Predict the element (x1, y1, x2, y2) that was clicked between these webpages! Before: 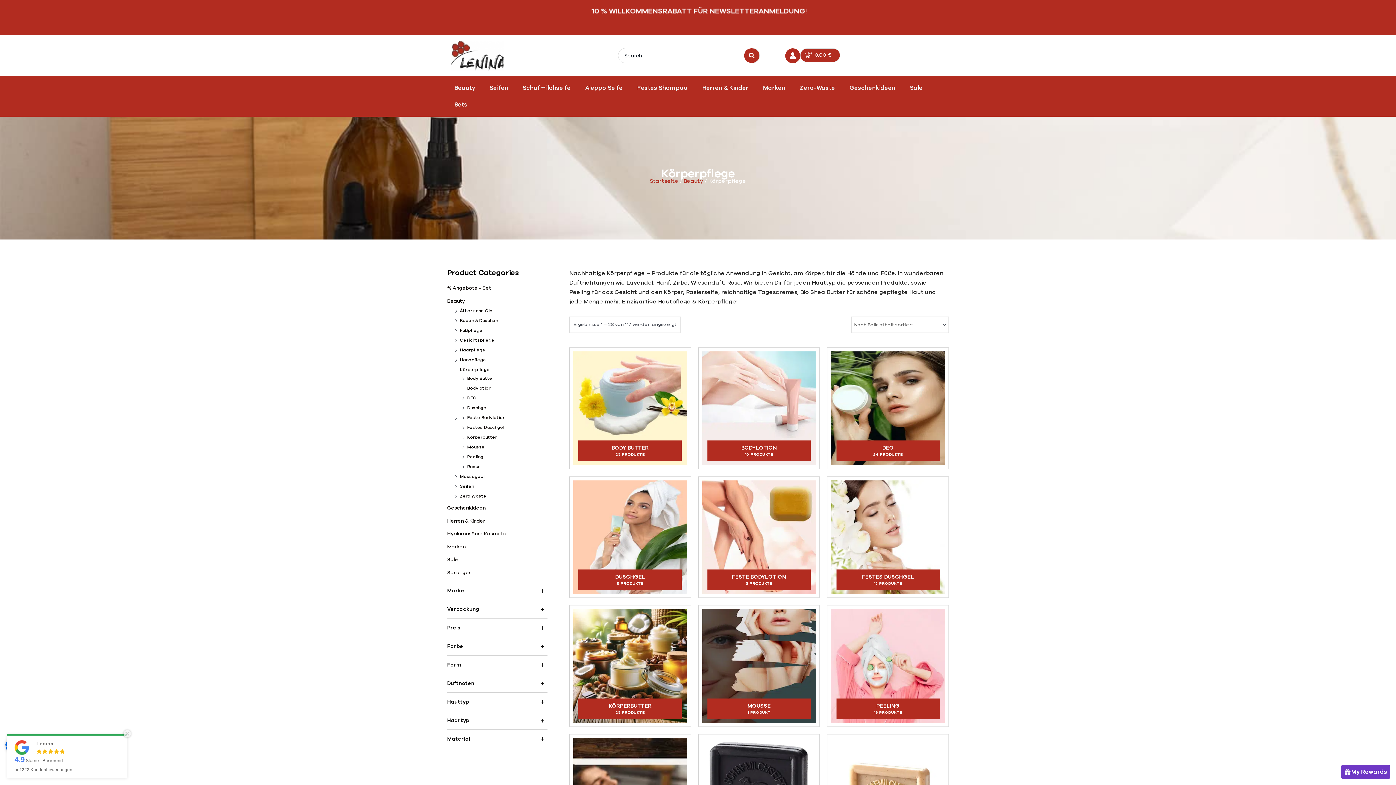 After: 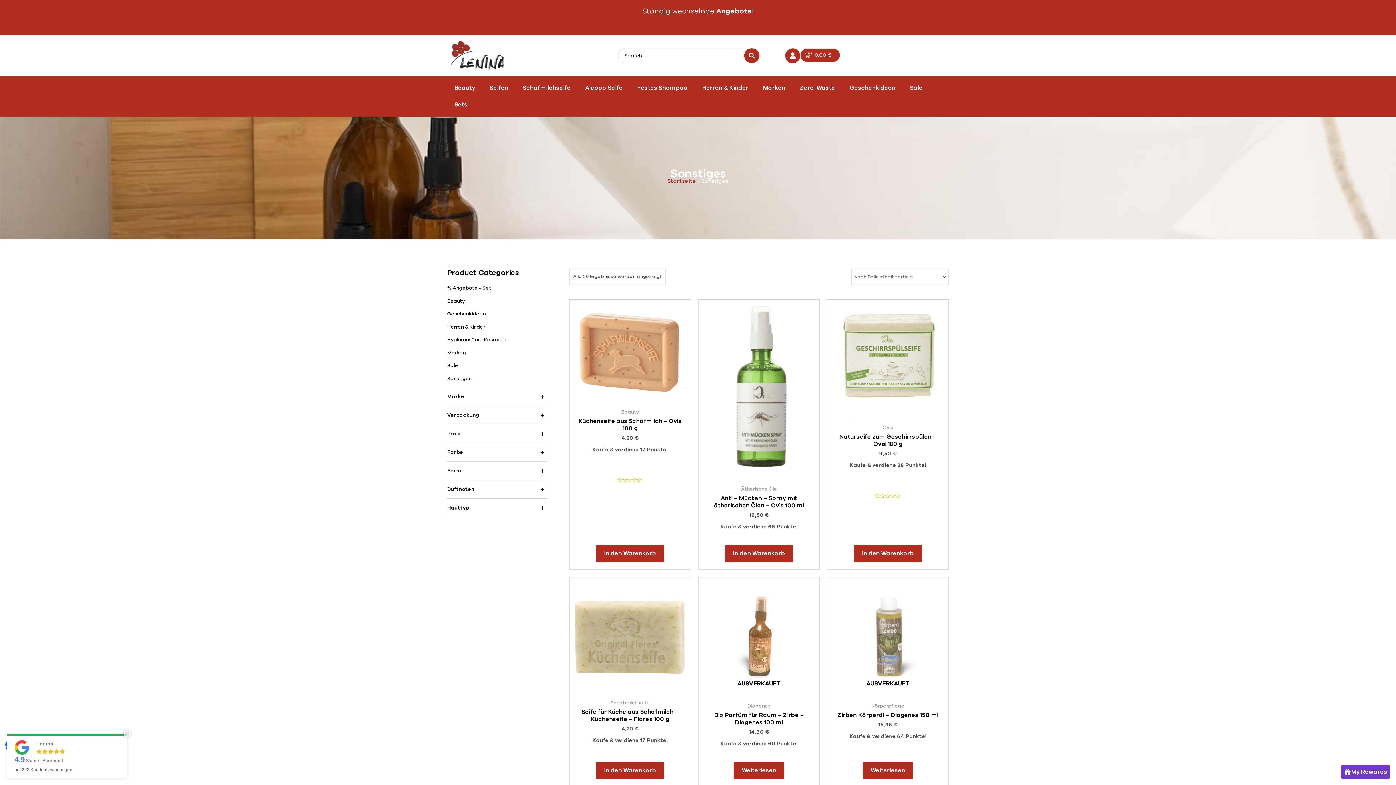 Action: label: Sonstiges bbox: (447, 569, 471, 576)